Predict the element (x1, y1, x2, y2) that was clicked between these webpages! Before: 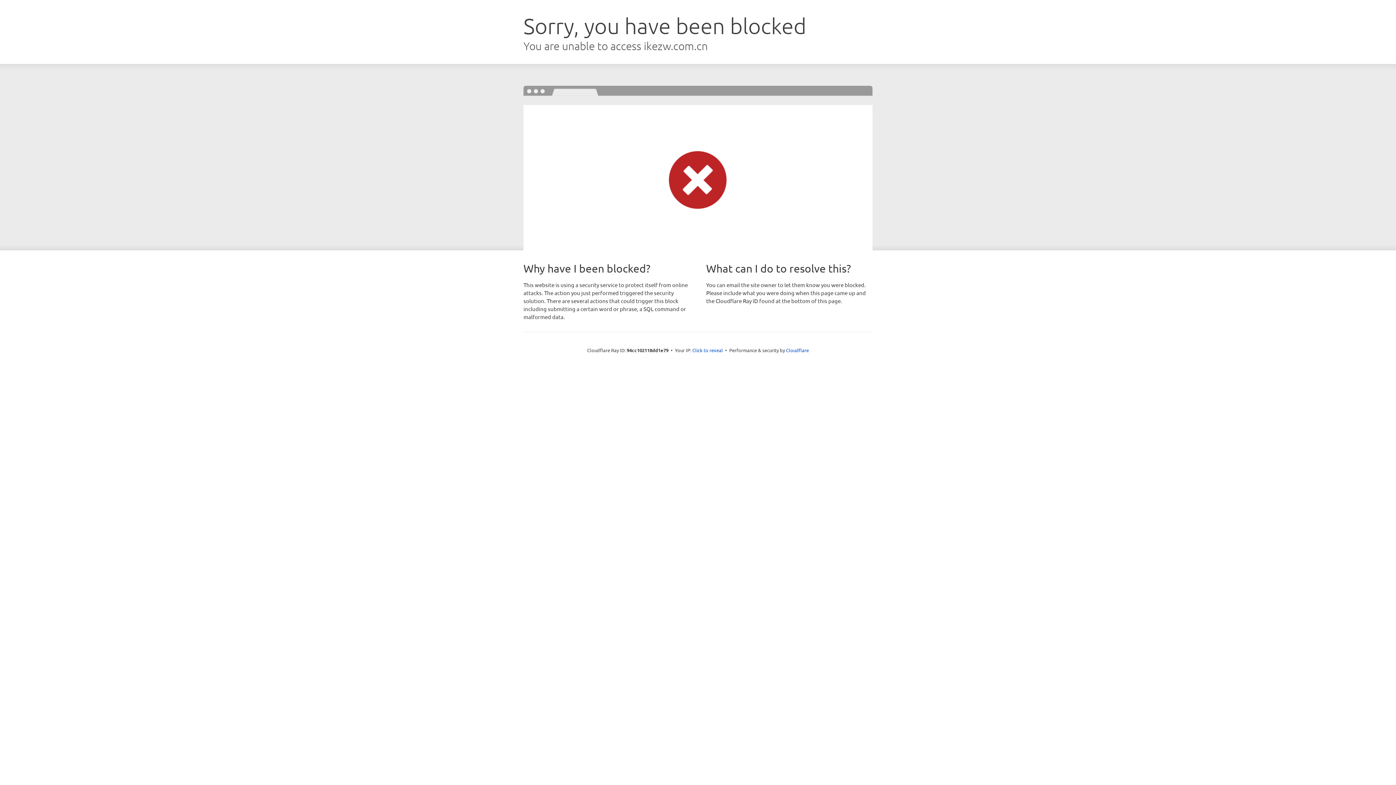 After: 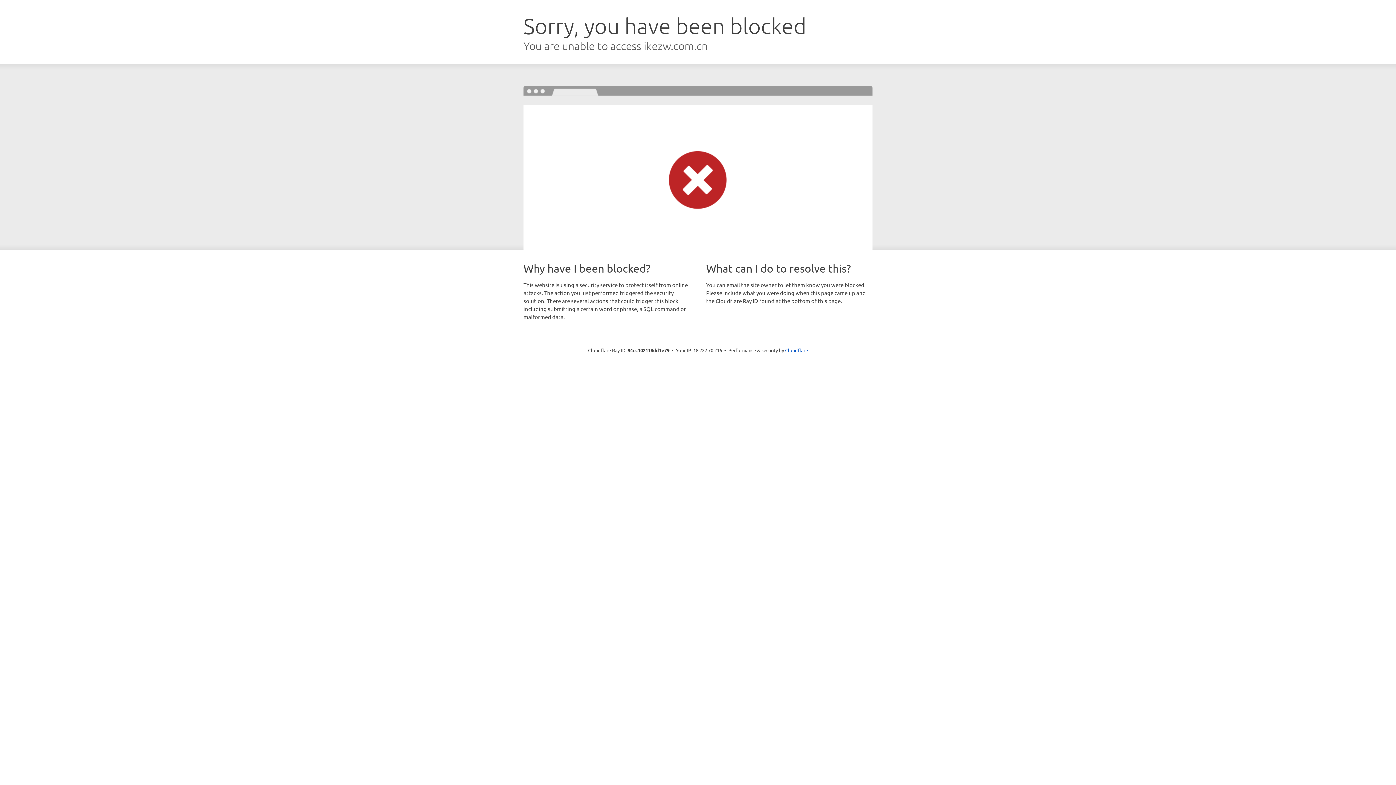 Action: label: Click to reveal bbox: (692, 346, 723, 353)